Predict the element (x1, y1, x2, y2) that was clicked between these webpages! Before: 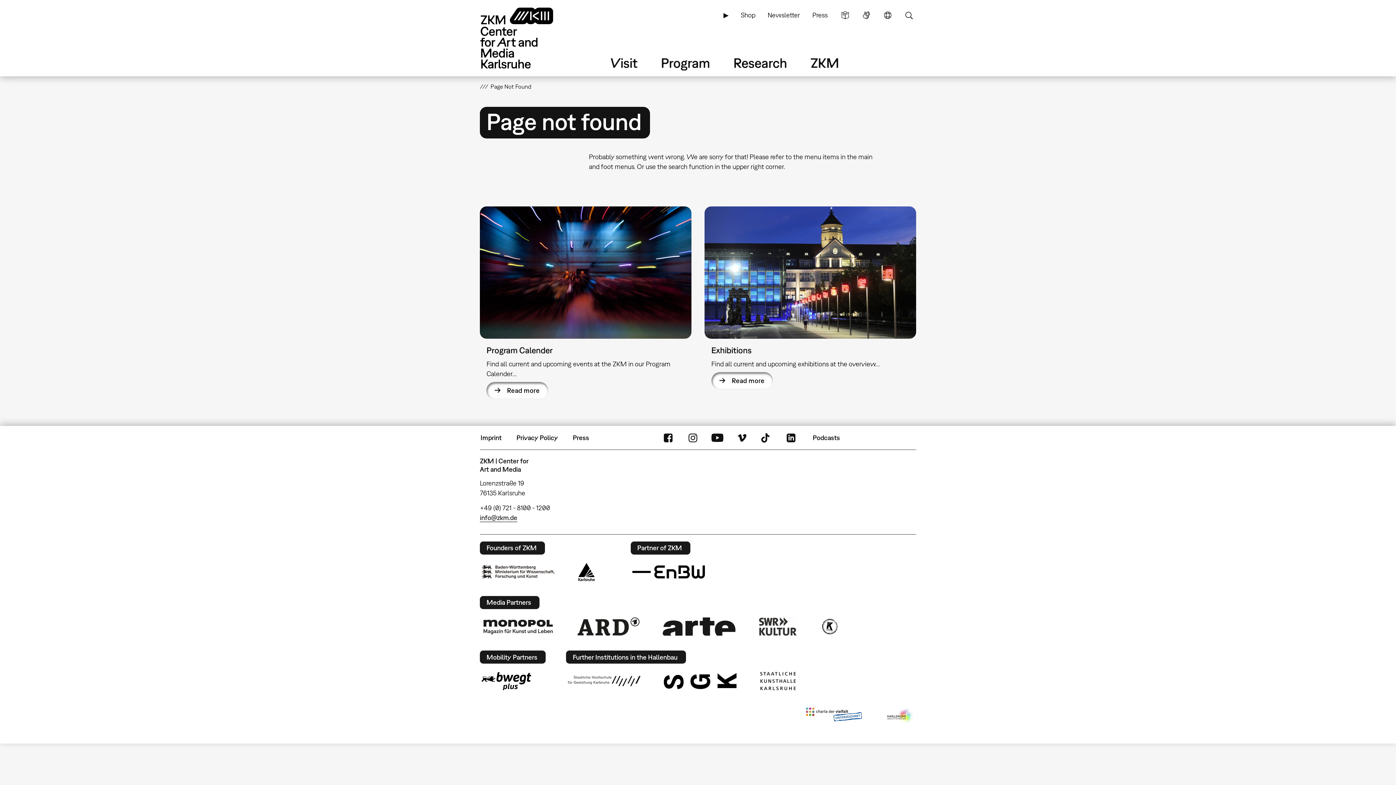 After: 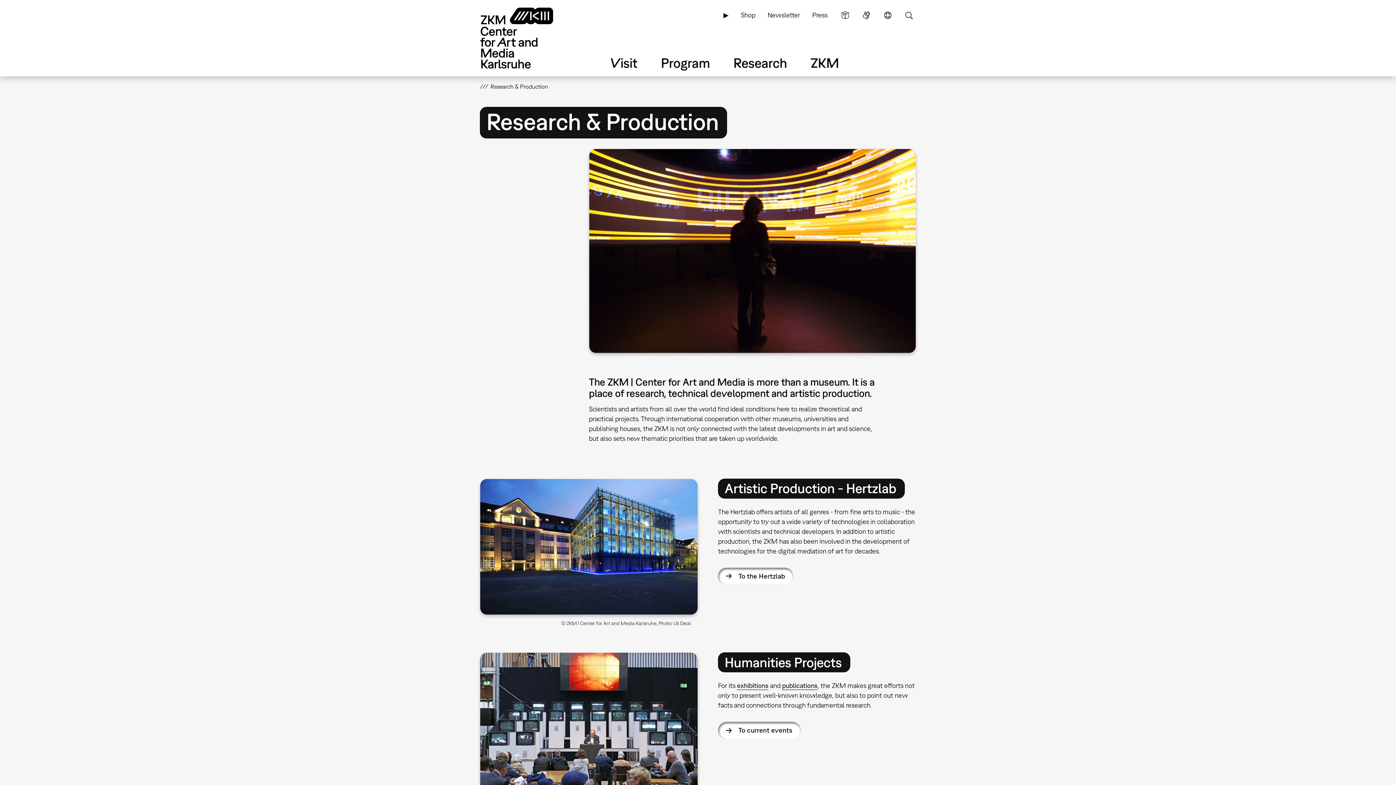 Action: label: Research bbox: (731, 53, 789, 71)